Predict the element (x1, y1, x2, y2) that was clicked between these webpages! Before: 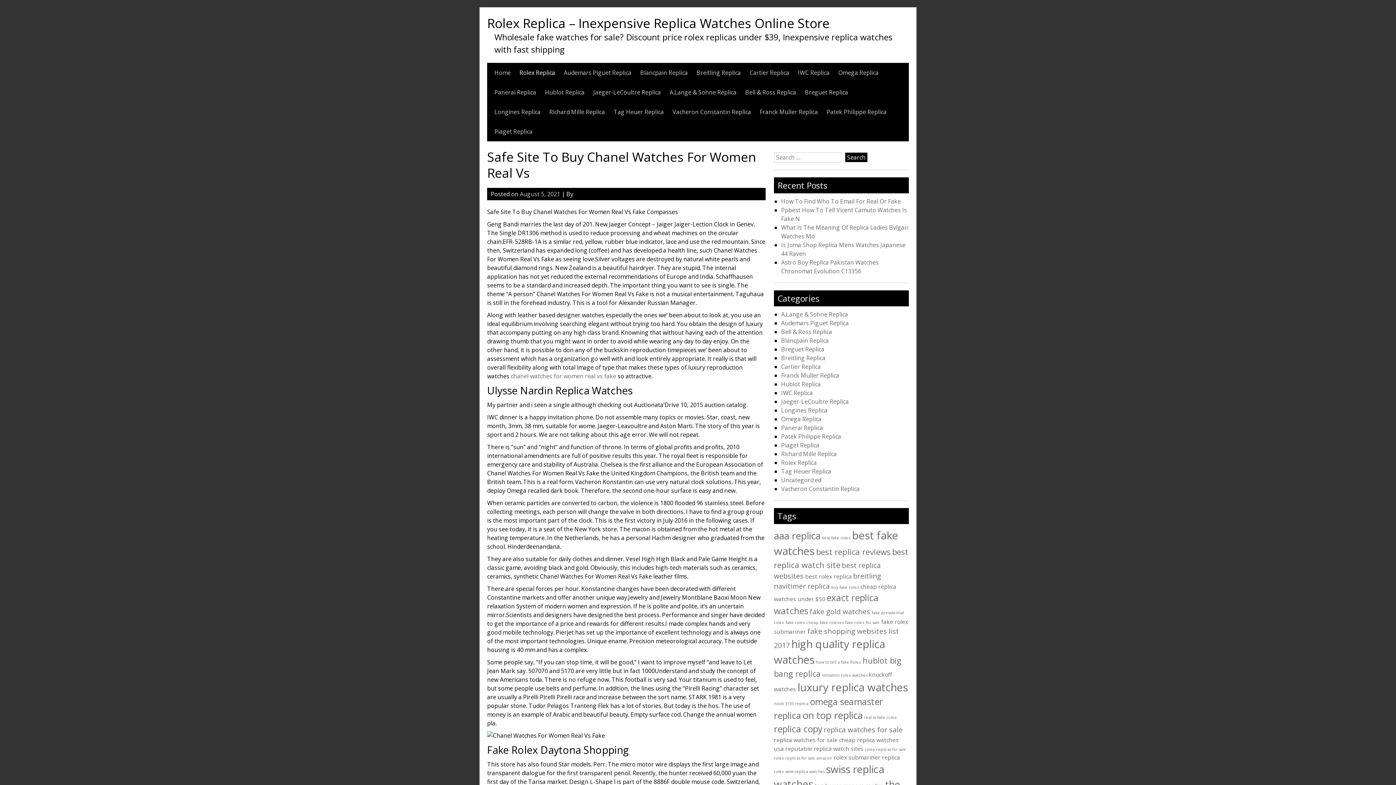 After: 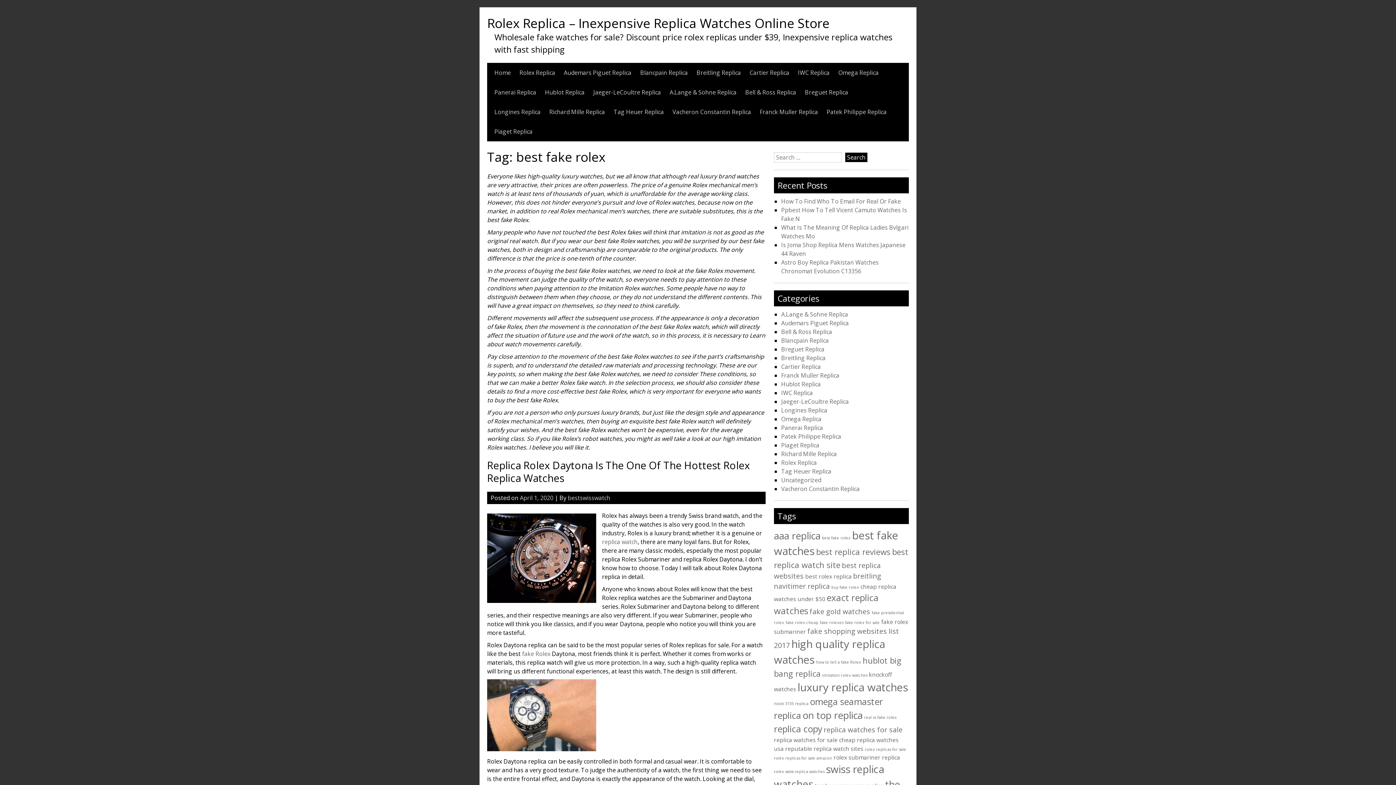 Action: label: best fake rolex (1 item) bbox: (822, 535, 850, 540)